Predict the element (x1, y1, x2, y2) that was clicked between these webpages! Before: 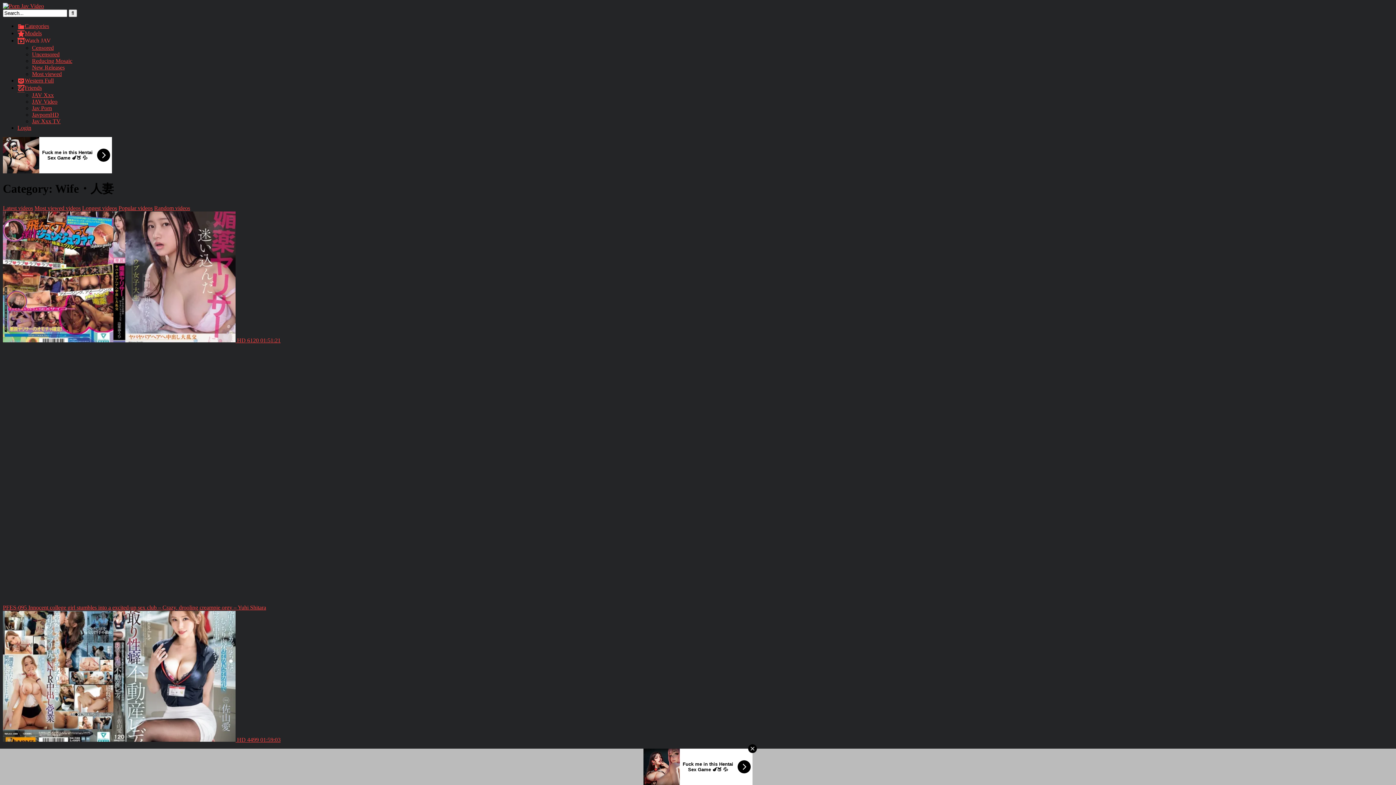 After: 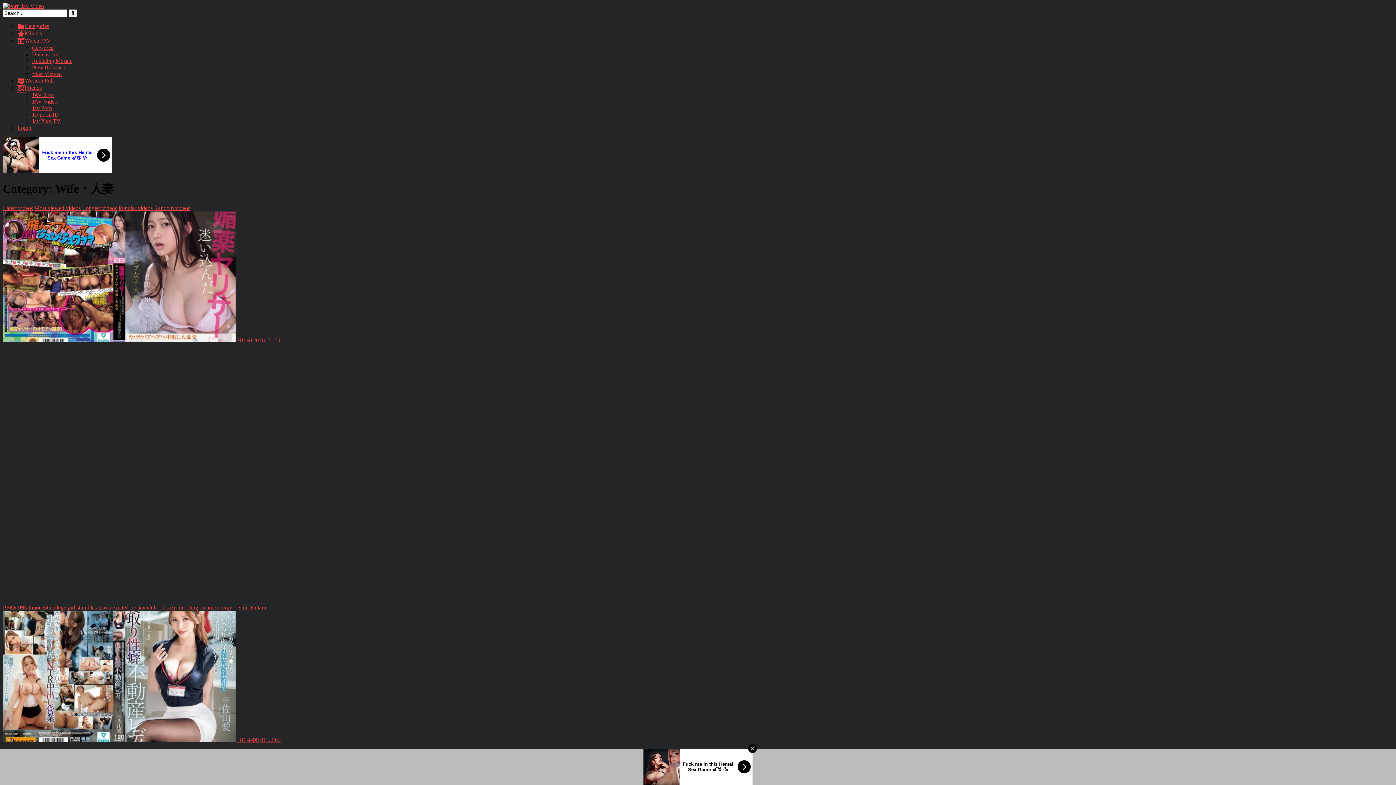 Action: label: Fuck me in this Hentai Sex Game 🍆🍑 💦 bbox: (2, 137, 112, 173)